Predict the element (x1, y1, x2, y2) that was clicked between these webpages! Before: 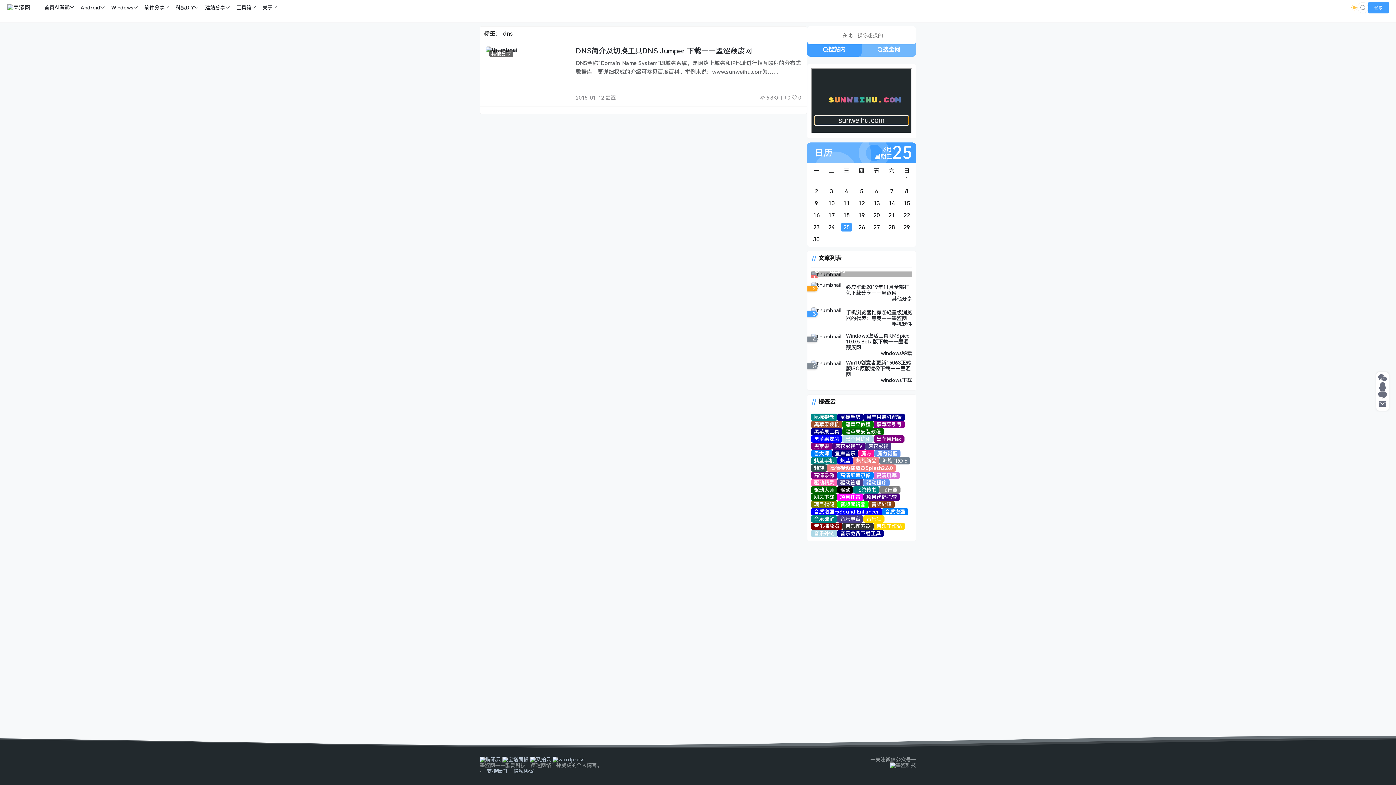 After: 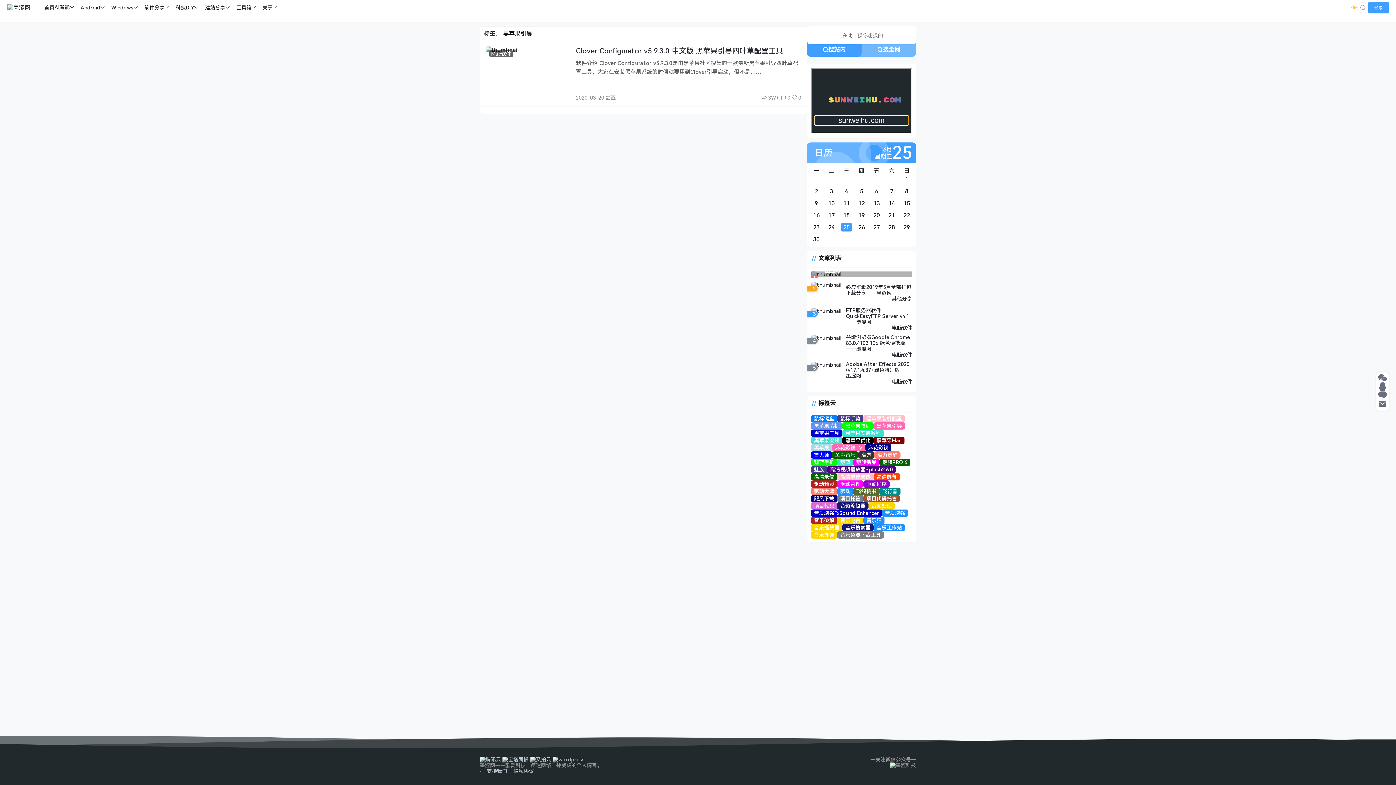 Action: bbox: (873, 421, 905, 428) label: 黑苹果引导